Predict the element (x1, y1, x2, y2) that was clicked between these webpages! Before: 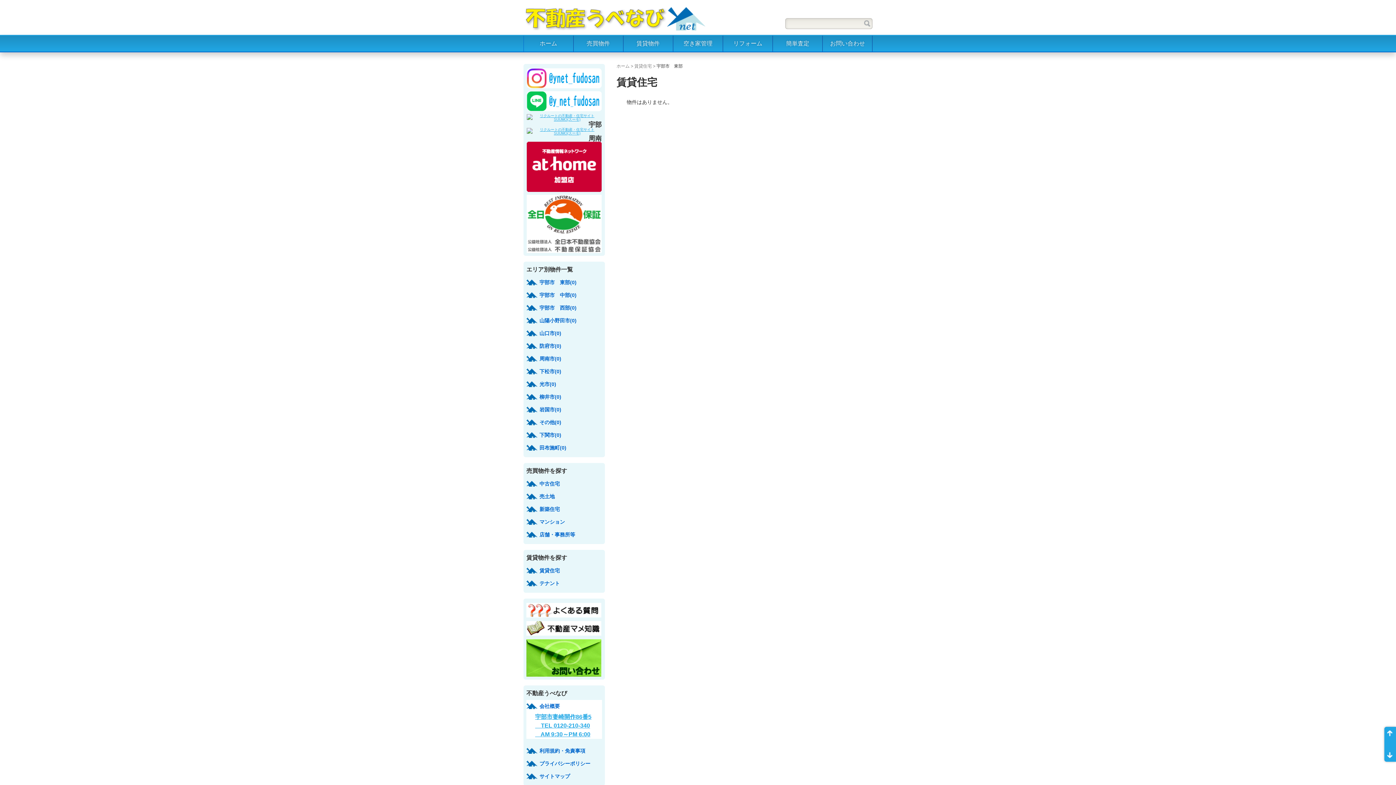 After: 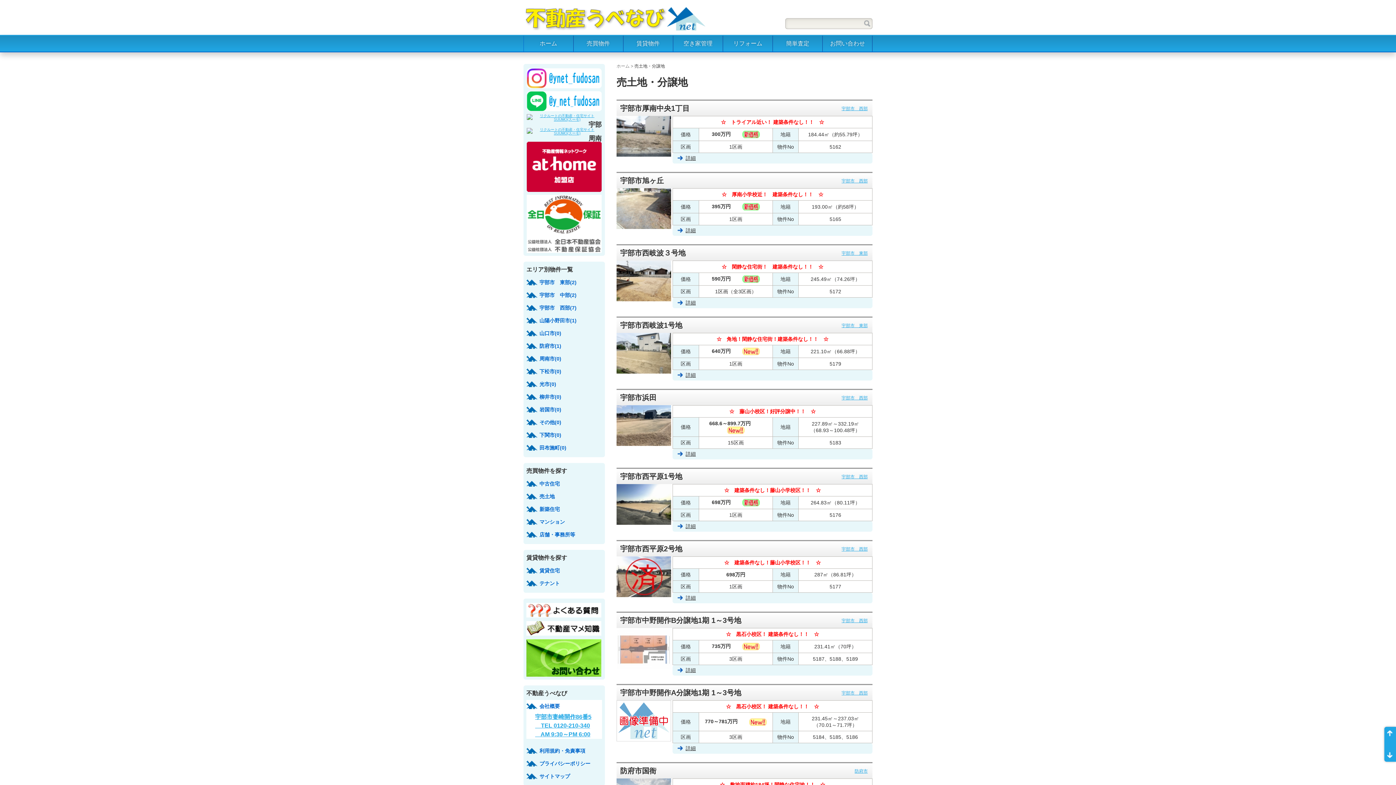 Action: label: 売土地 bbox: (526, 493, 554, 499)